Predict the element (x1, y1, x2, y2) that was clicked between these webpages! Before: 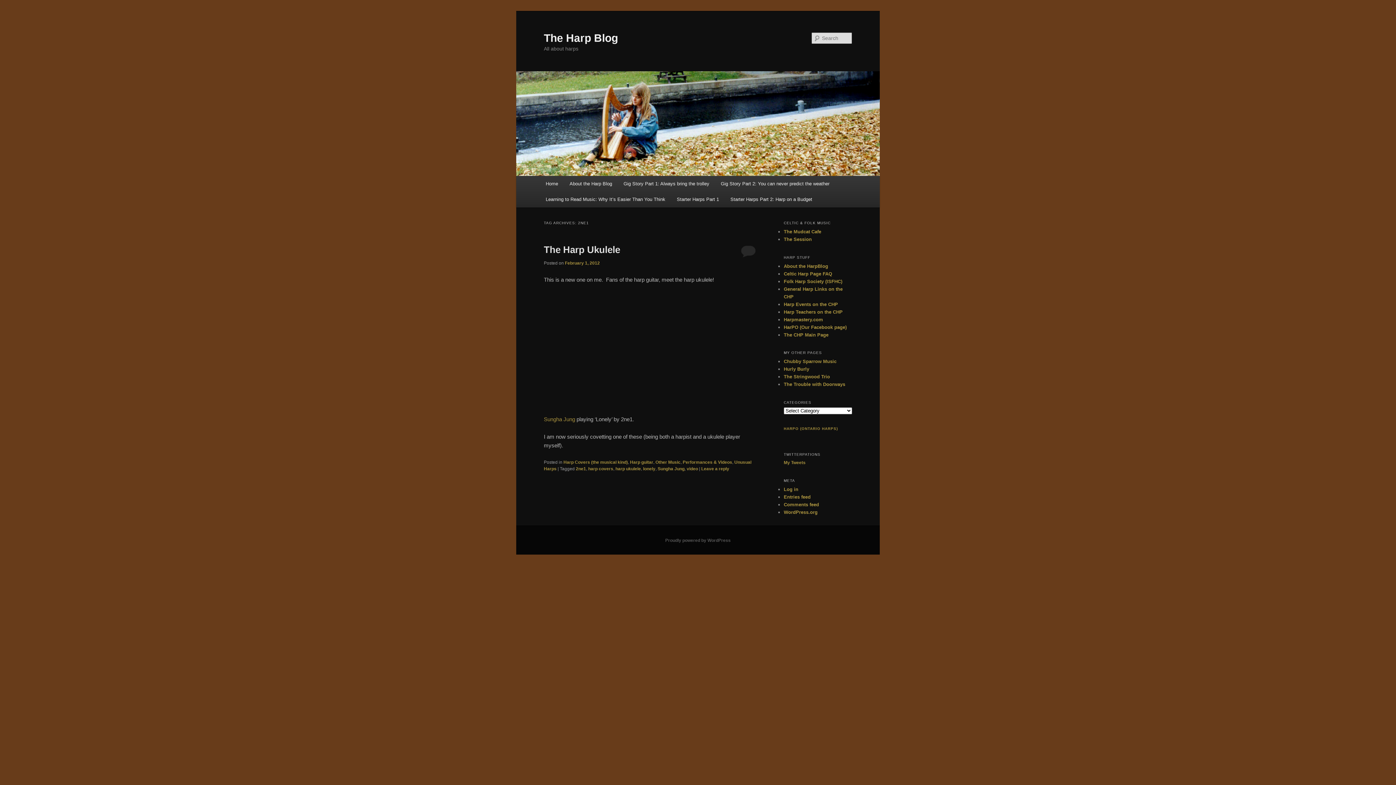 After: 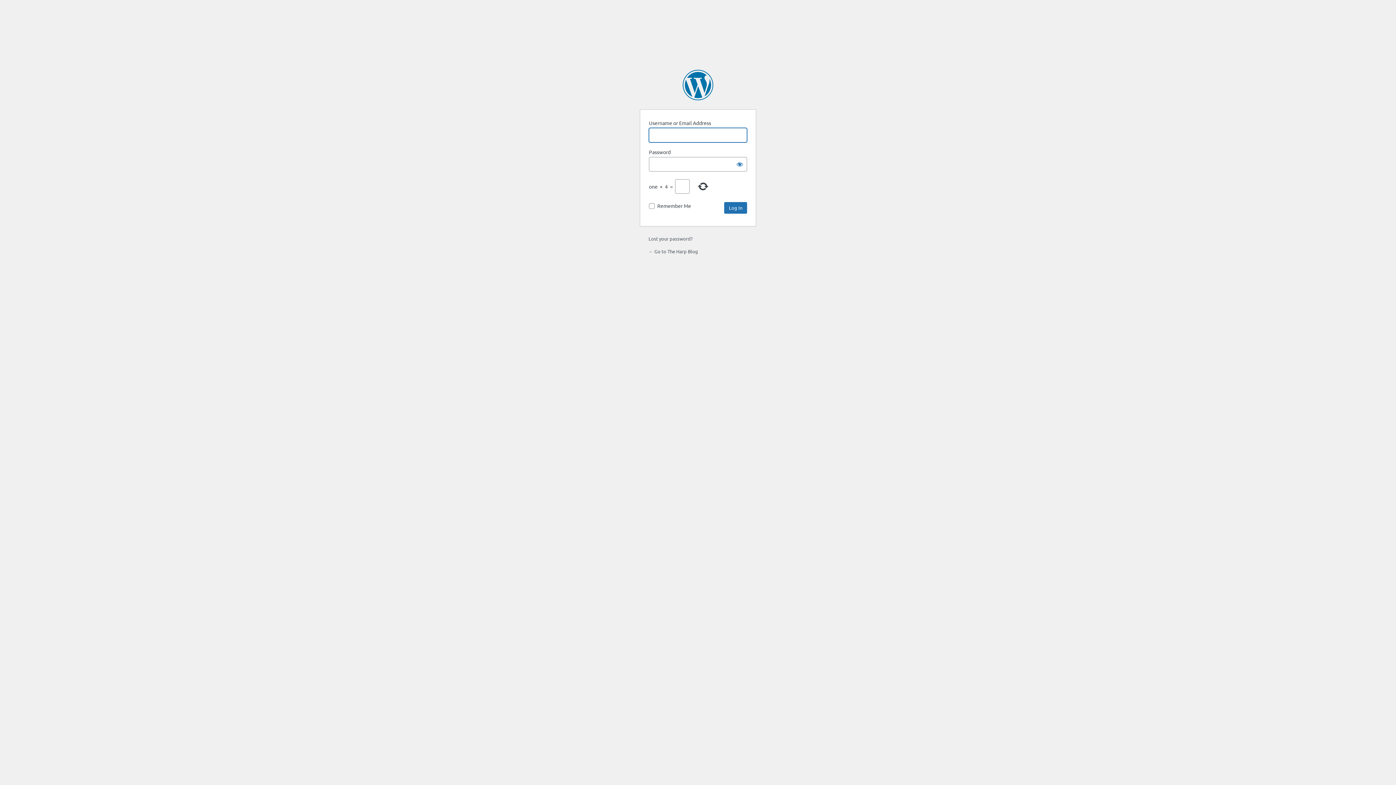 Action: label: Log in bbox: (784, 486, 798, 492)